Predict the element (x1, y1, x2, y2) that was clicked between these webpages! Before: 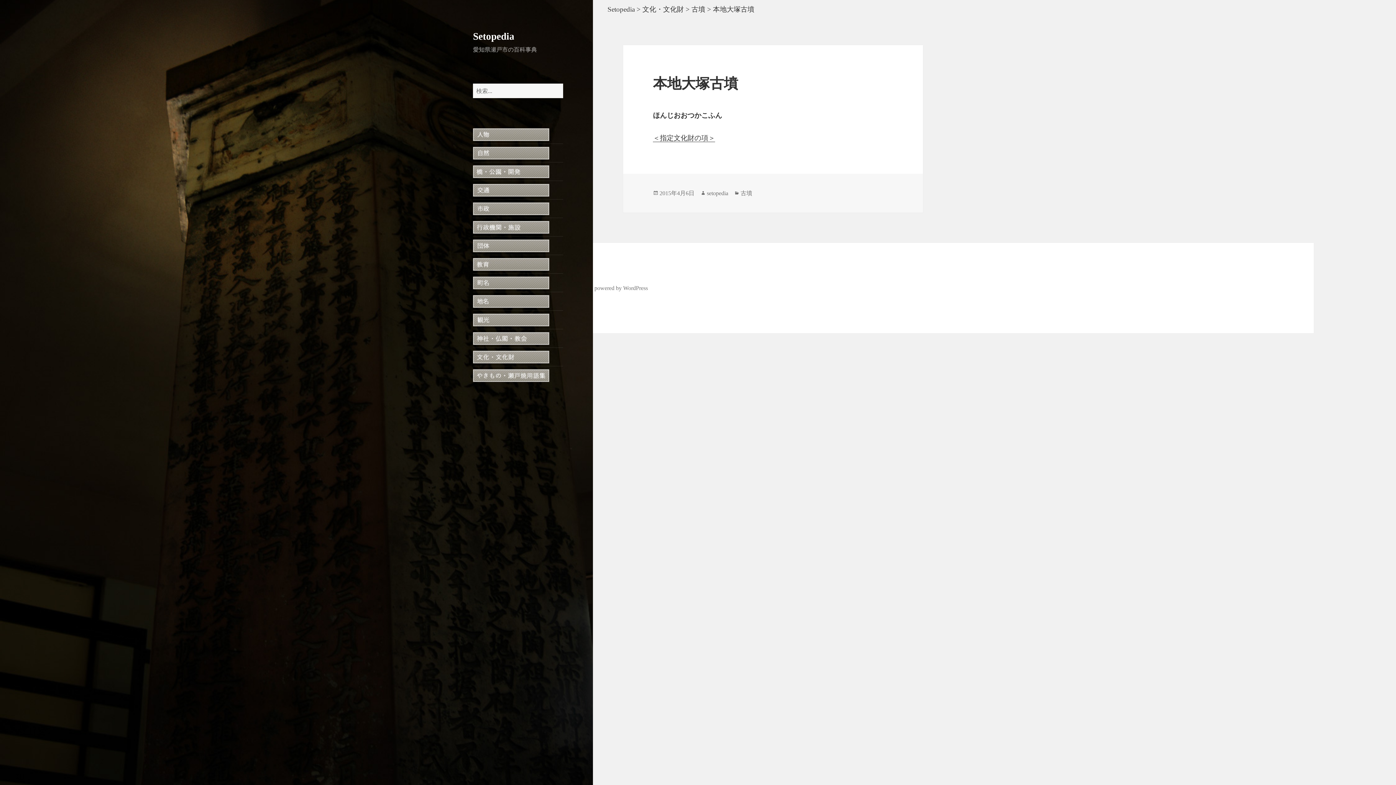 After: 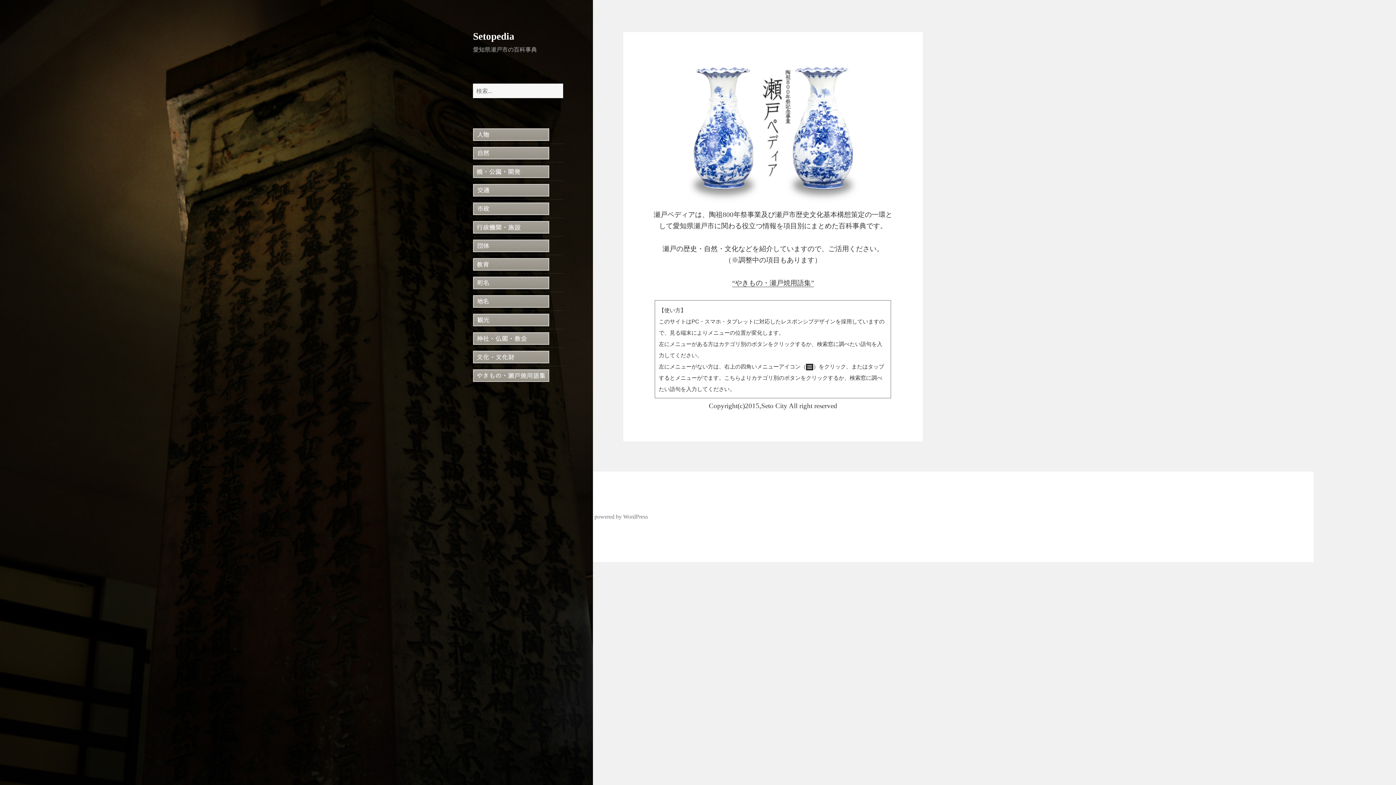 Action: label: Setopedia bbox: (473, 30, 514, 41)